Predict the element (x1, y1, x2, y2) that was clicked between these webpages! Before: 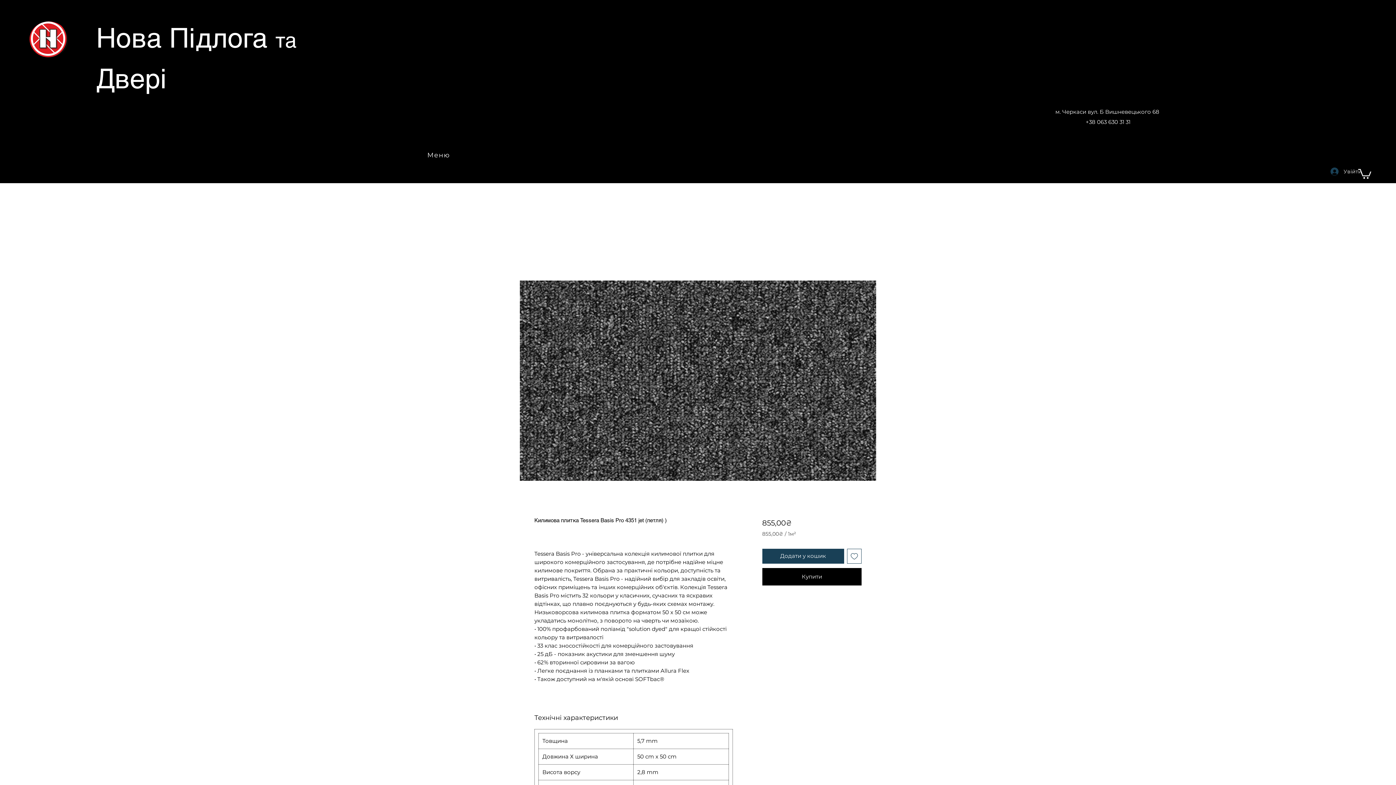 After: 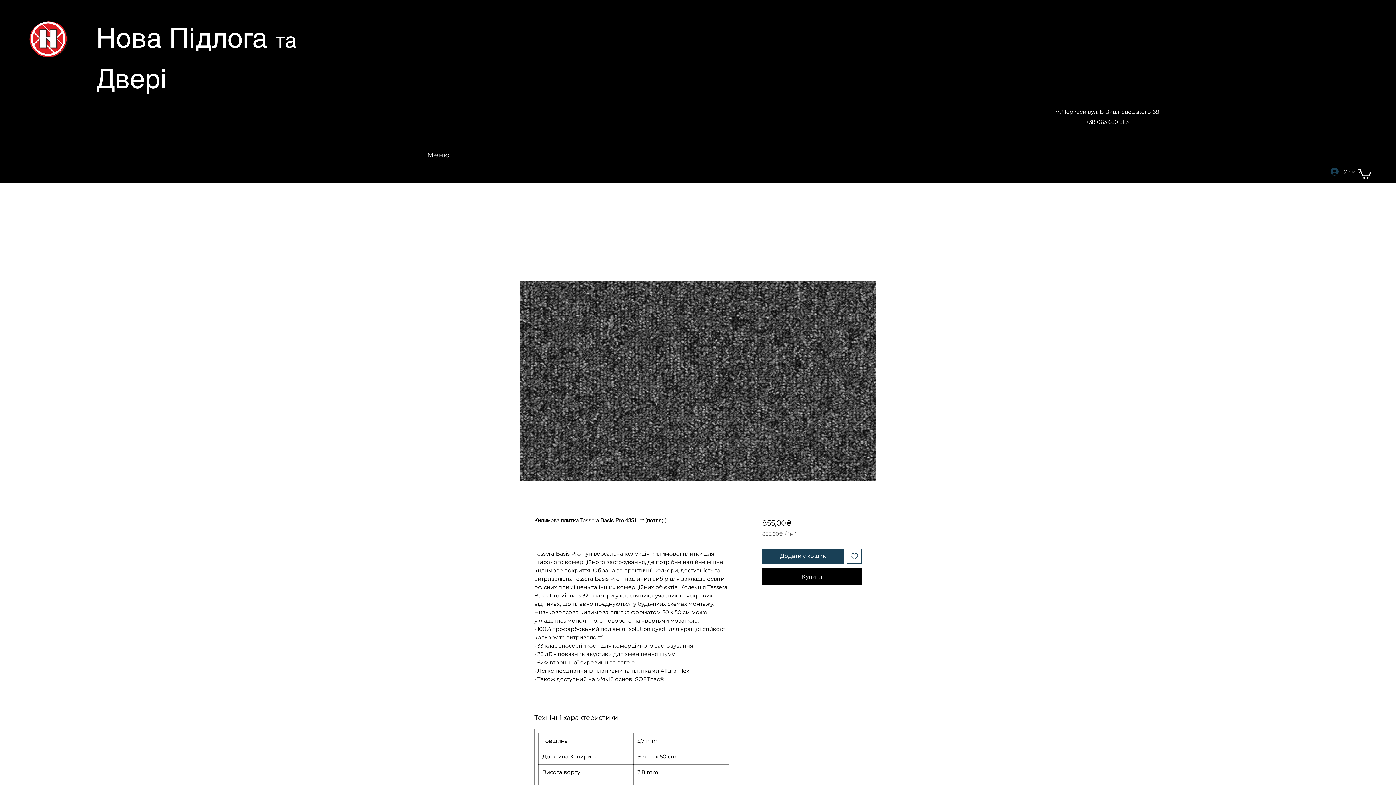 Action: label: До списку бажань bbox: (847, 549, 861, 563)